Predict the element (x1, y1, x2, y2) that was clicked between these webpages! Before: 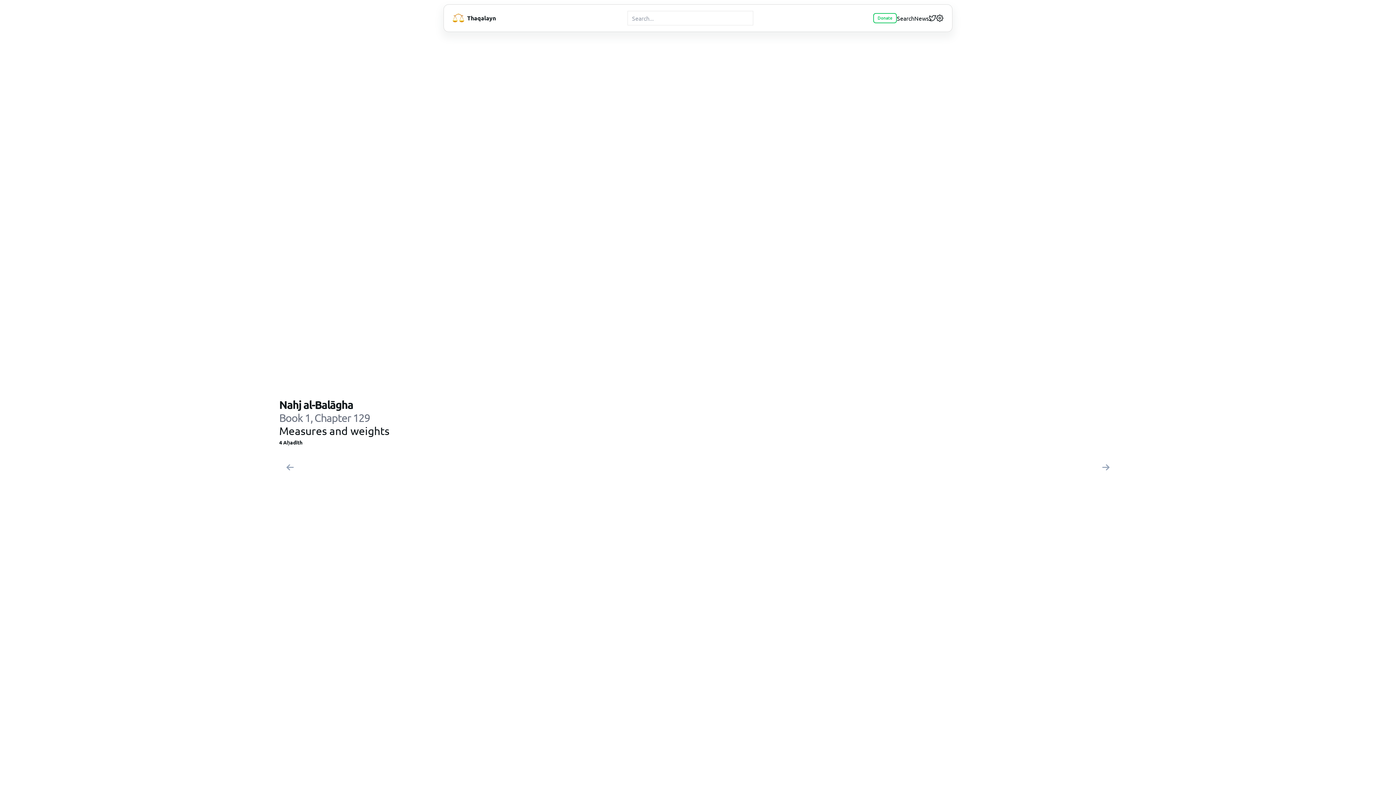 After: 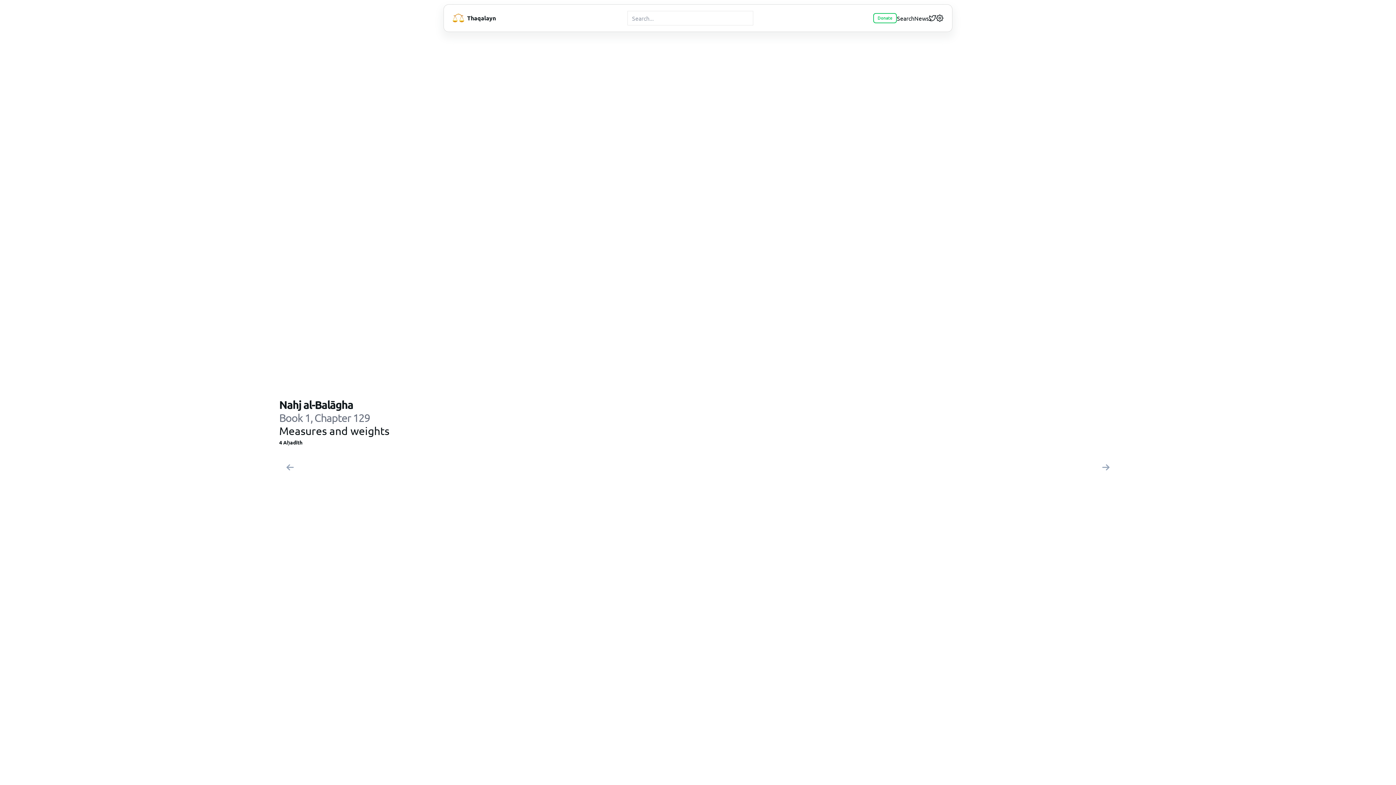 Action: bbox: (936, 14, 943, 21)